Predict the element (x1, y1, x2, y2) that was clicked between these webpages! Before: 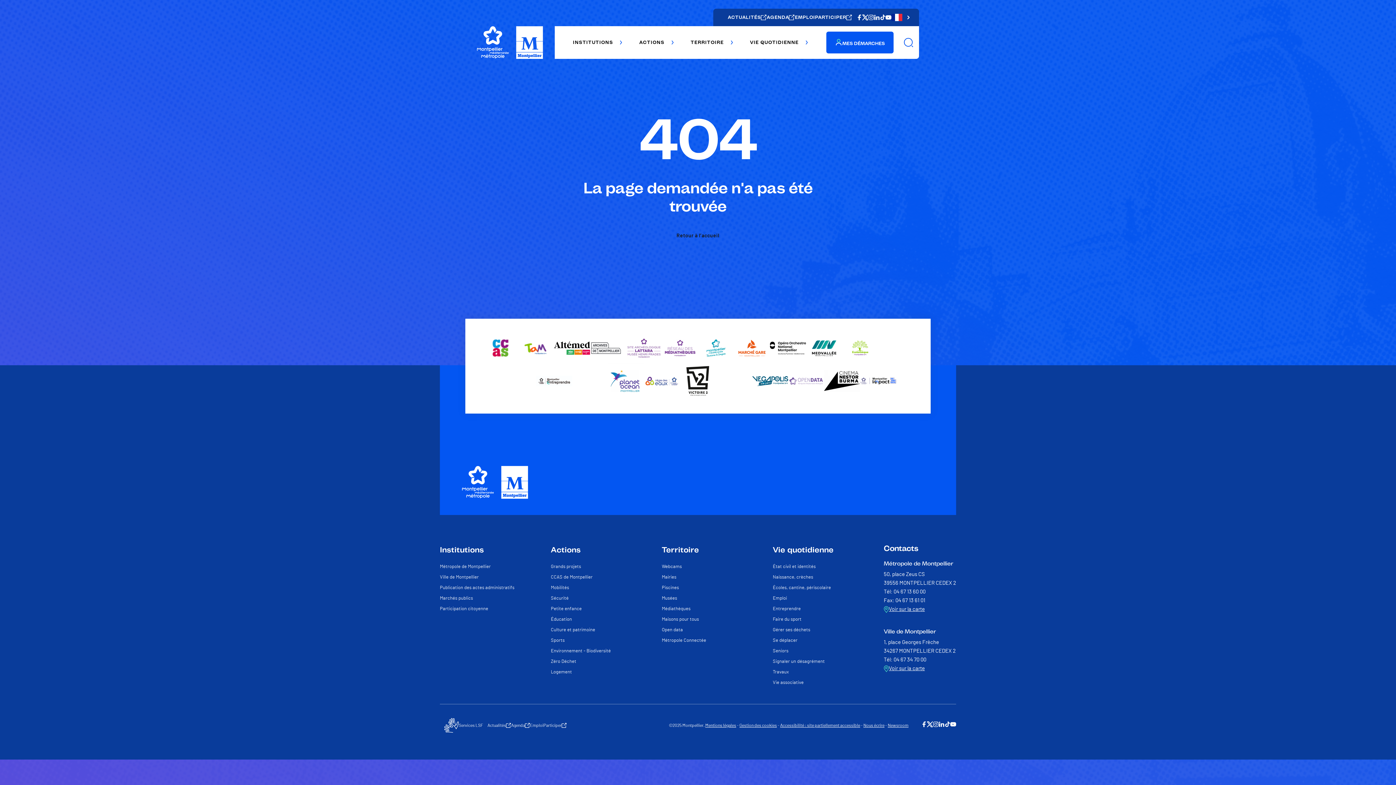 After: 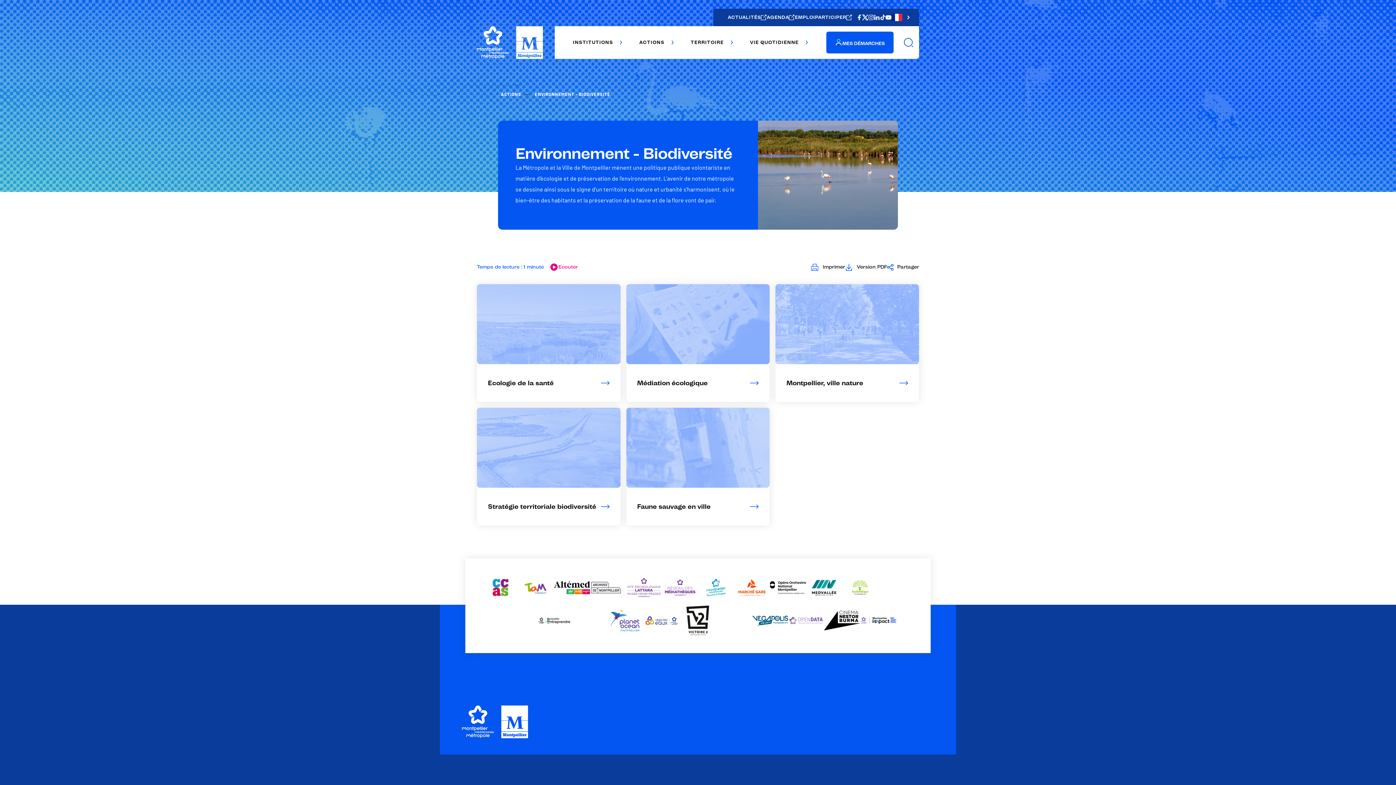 Action: bbox: (551, 649, 611, 653) label: Environnement - Biodiversité